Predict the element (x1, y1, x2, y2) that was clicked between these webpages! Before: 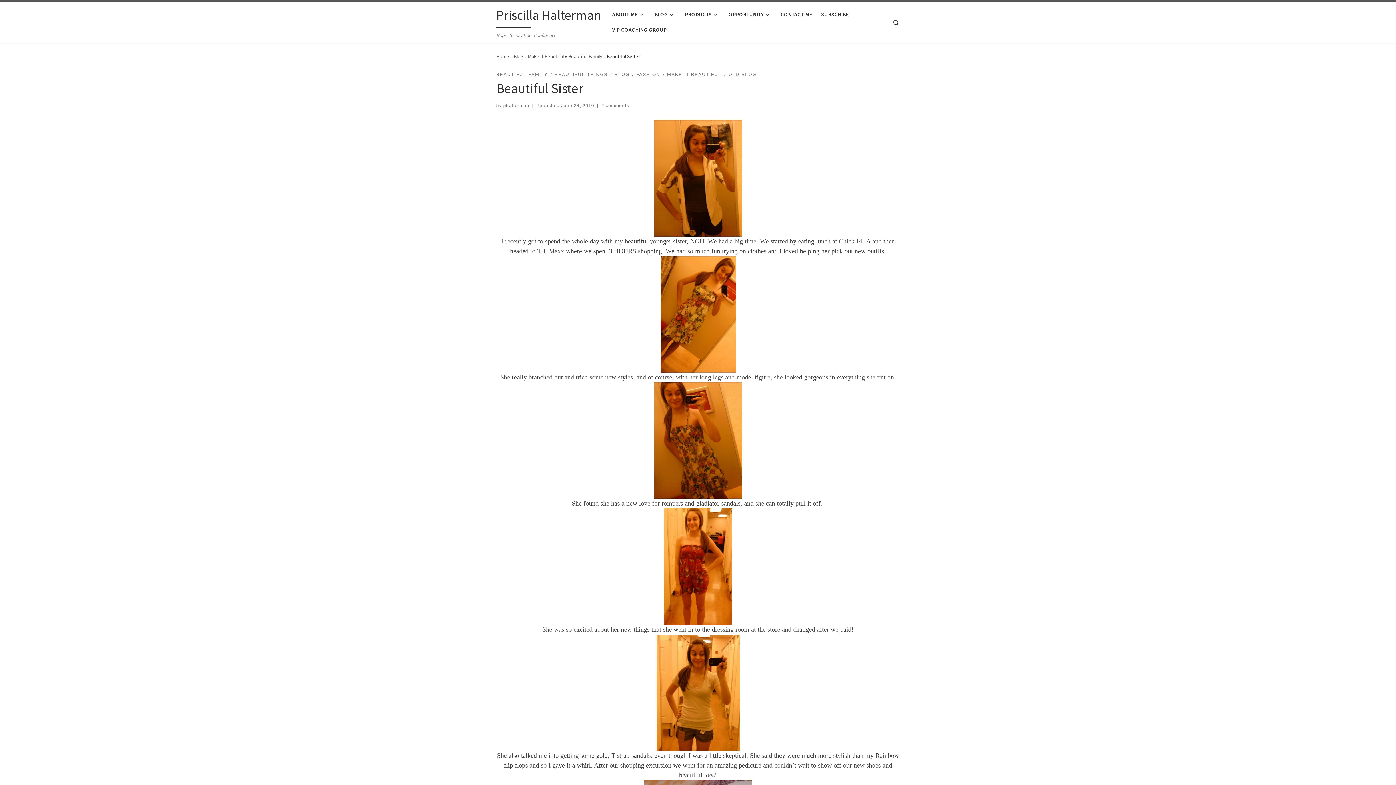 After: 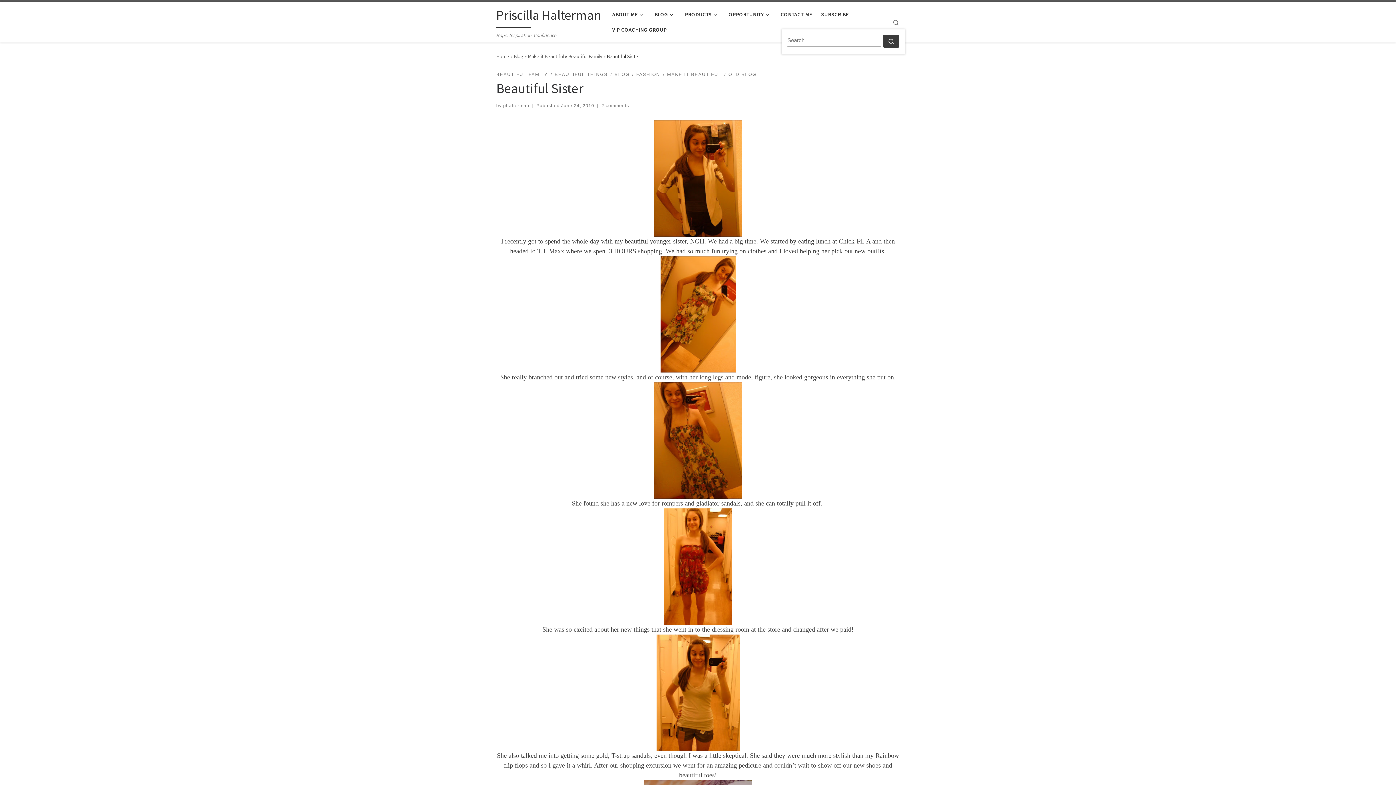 Action: label: Search bbox: (886, 11, 905, 33)